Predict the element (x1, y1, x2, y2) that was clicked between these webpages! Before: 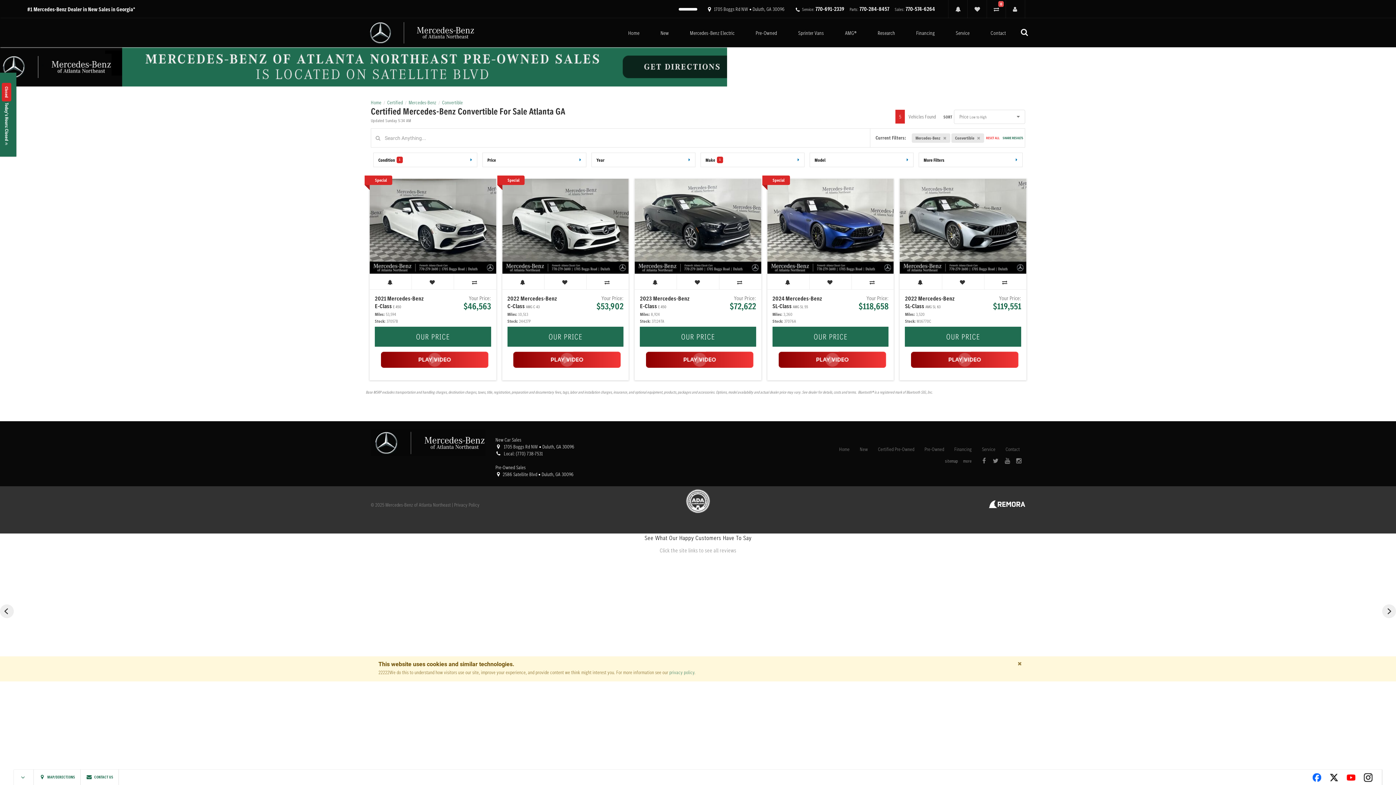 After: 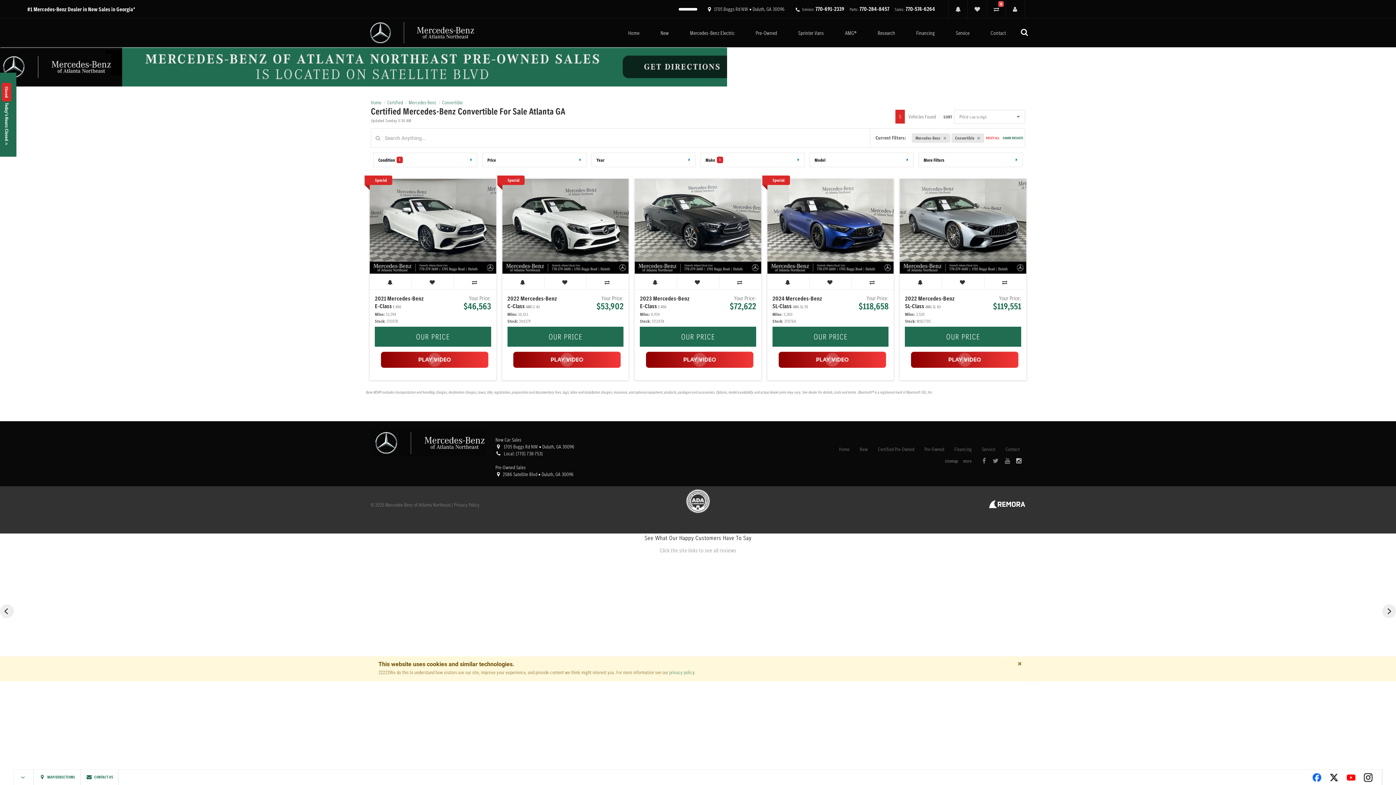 Action: bbox: (1013, 457, 1025, 464) label: Link To Instagram Profile